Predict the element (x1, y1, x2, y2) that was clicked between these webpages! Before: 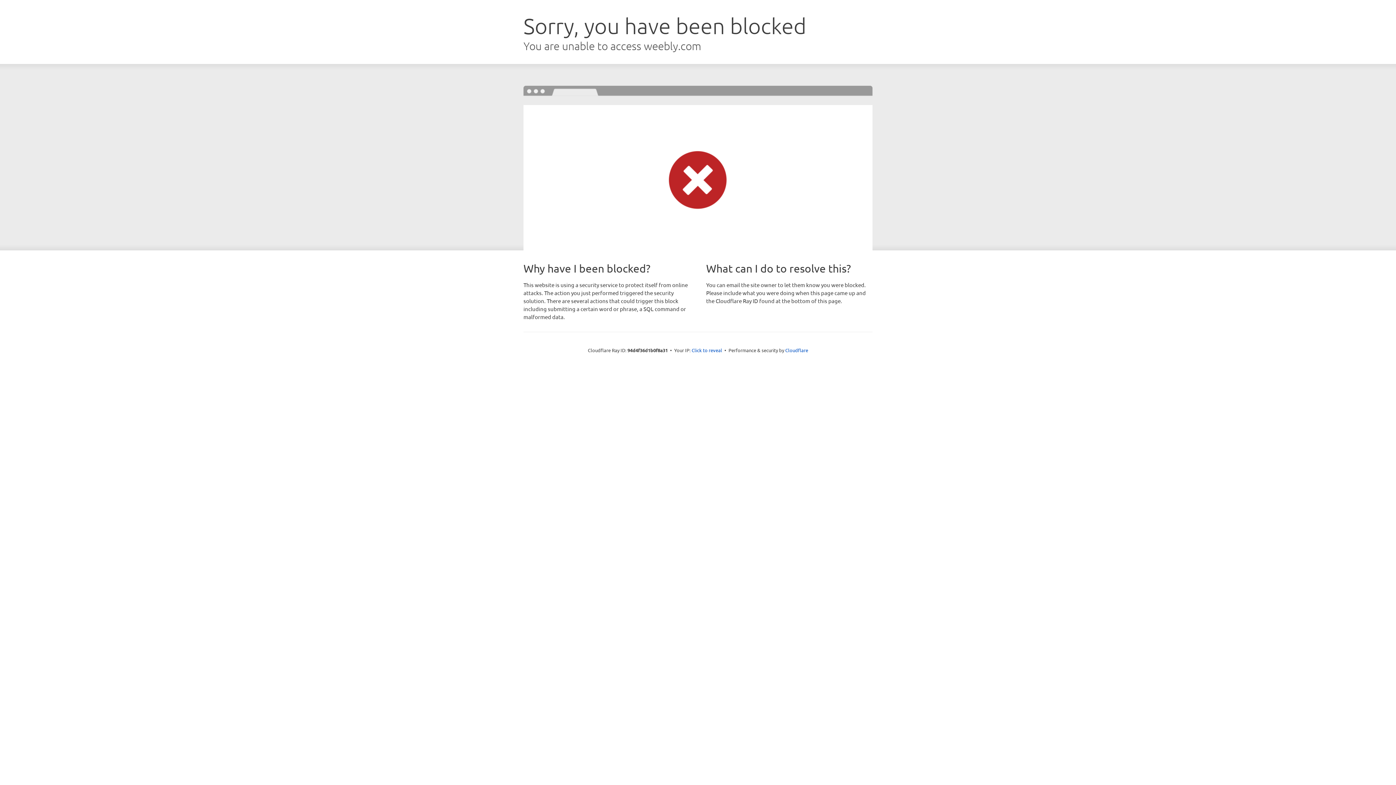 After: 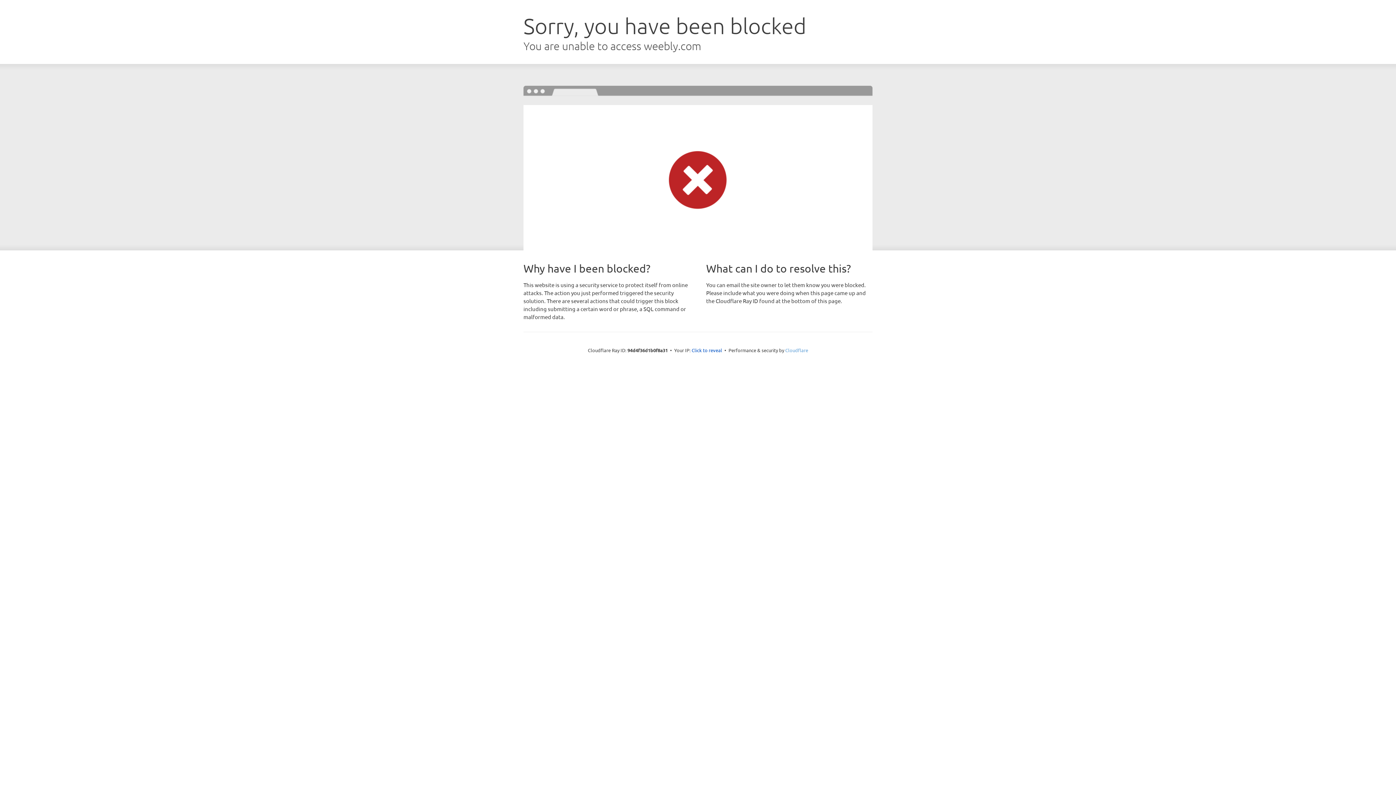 Action: label: Cloudflare bbox: (785, 347, 808, 353)